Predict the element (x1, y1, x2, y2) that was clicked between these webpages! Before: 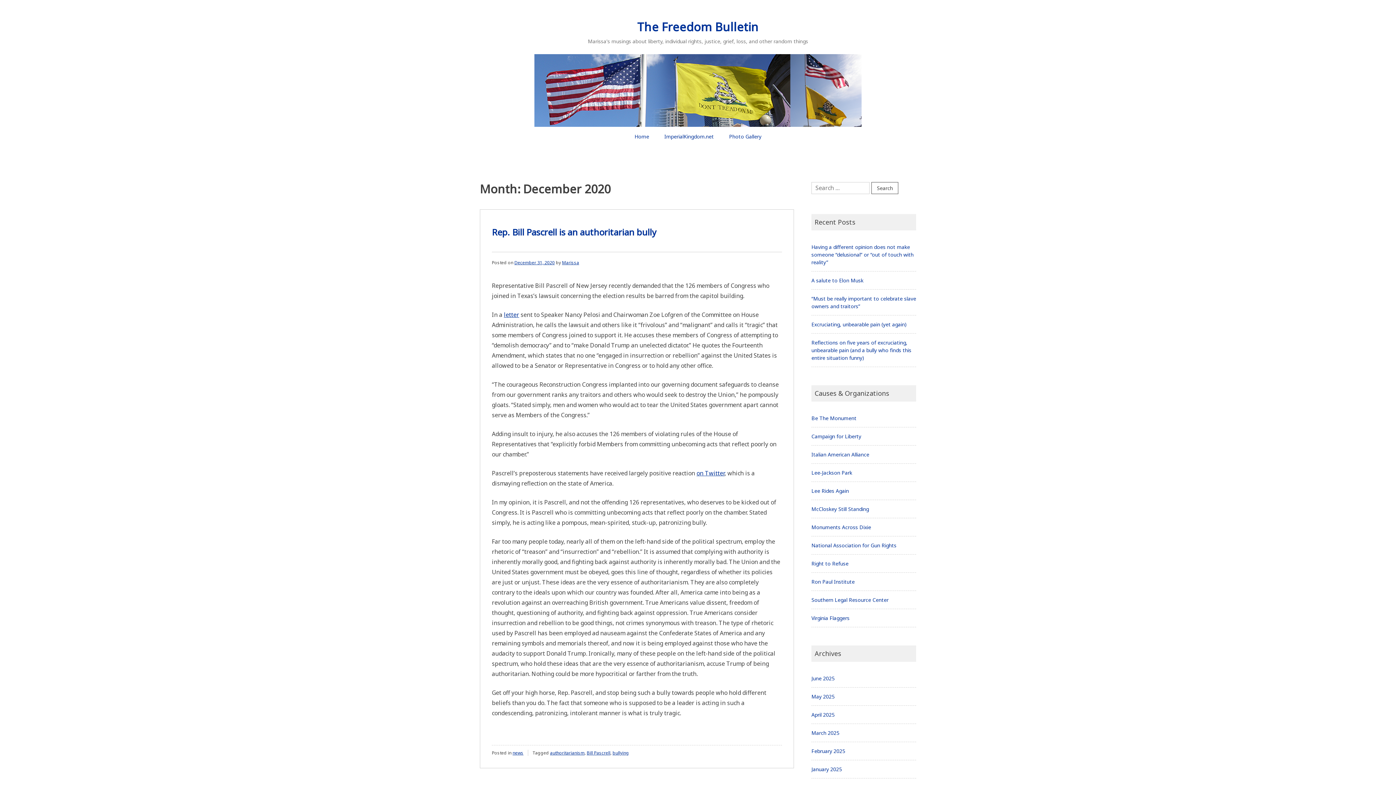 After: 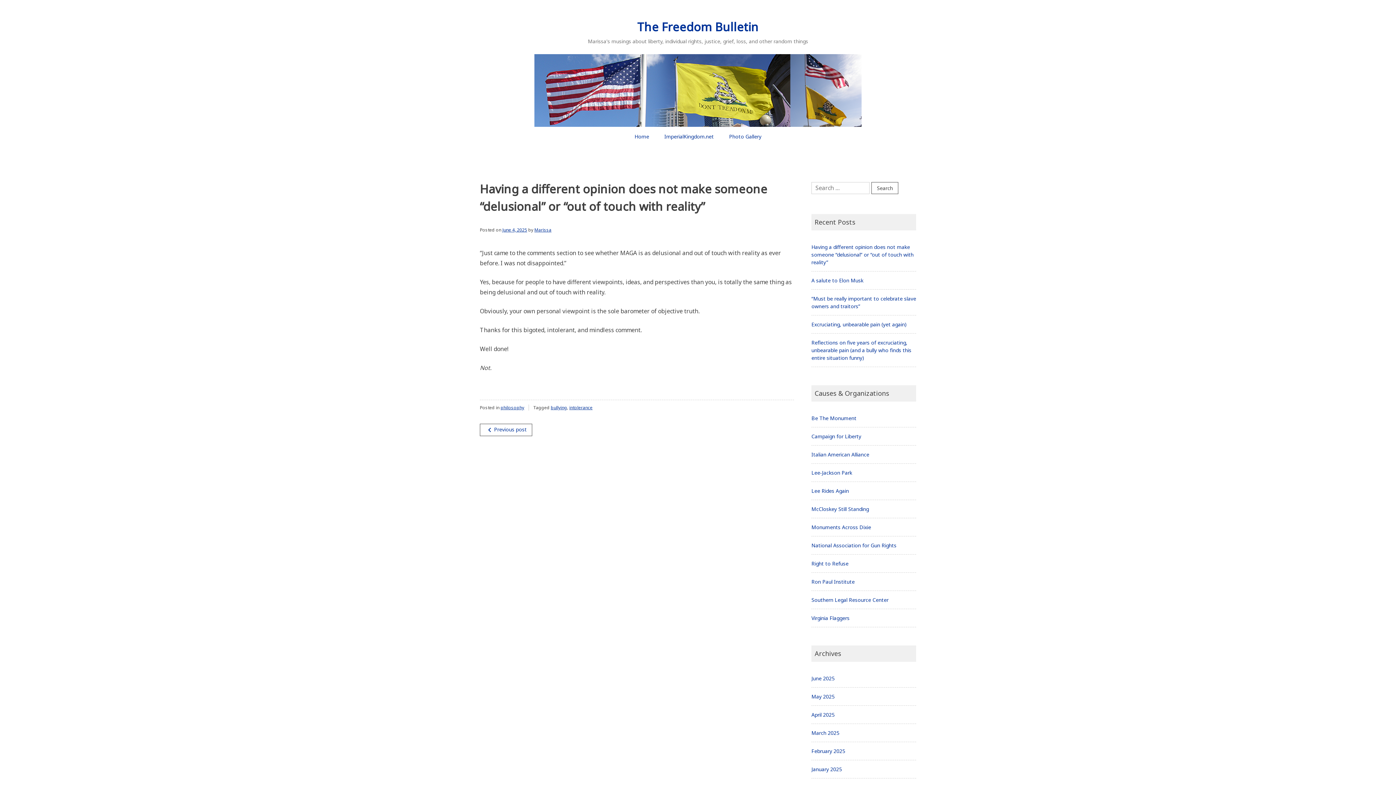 Action: label: Having a different opinion does not make someone “delusional” or “out of touch with reality” bbox: (811, 243, 913, 265)